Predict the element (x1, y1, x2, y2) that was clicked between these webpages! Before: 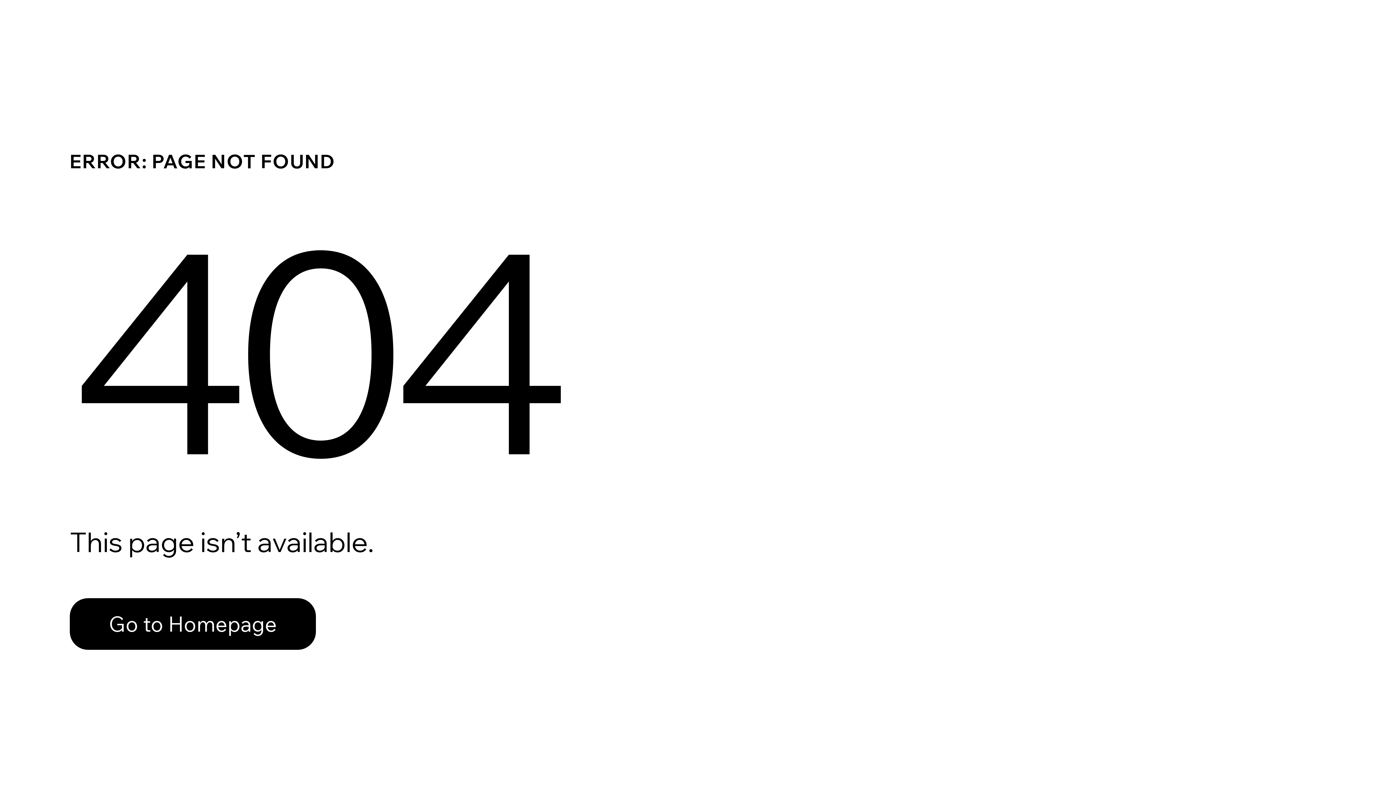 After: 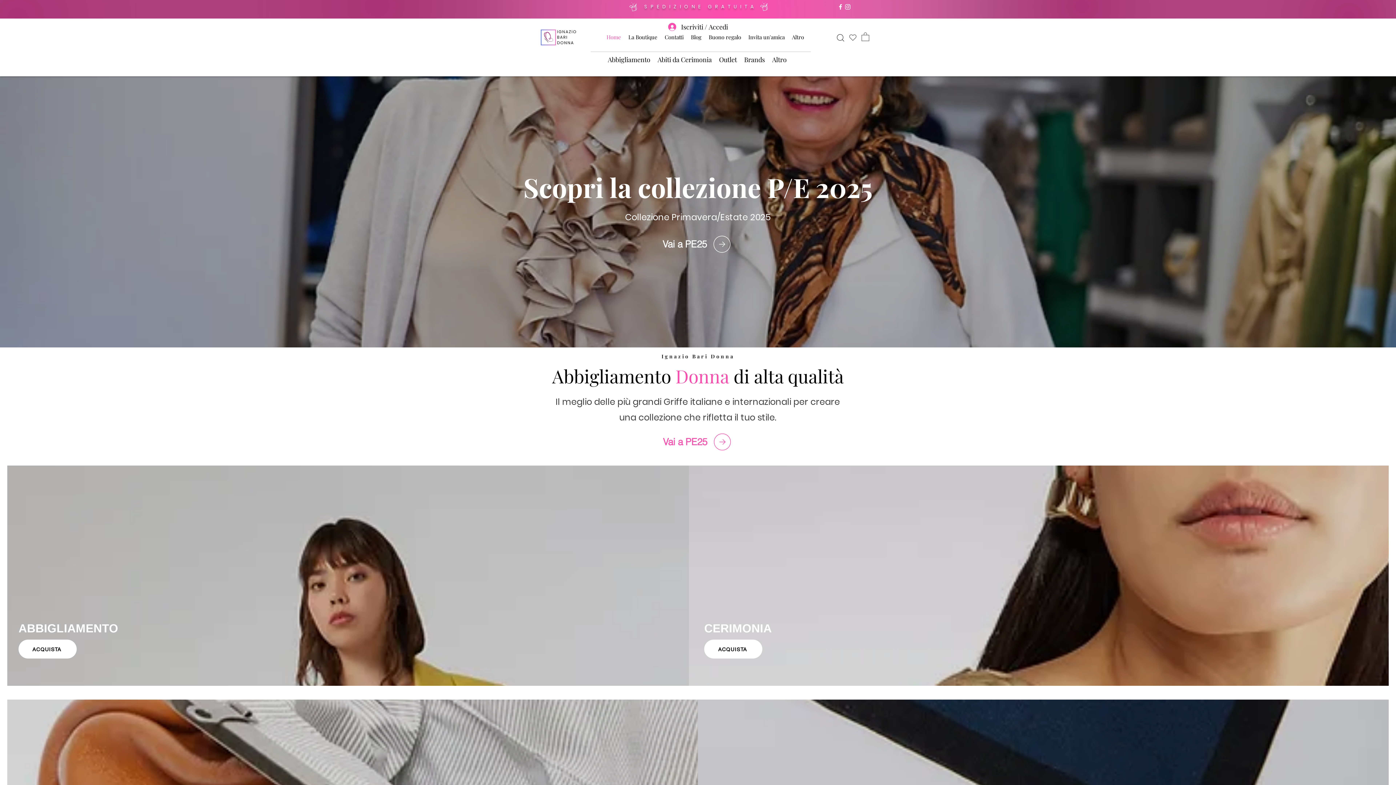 Action: label: Go to Homepage bbox: (69, 598, 316, 650)